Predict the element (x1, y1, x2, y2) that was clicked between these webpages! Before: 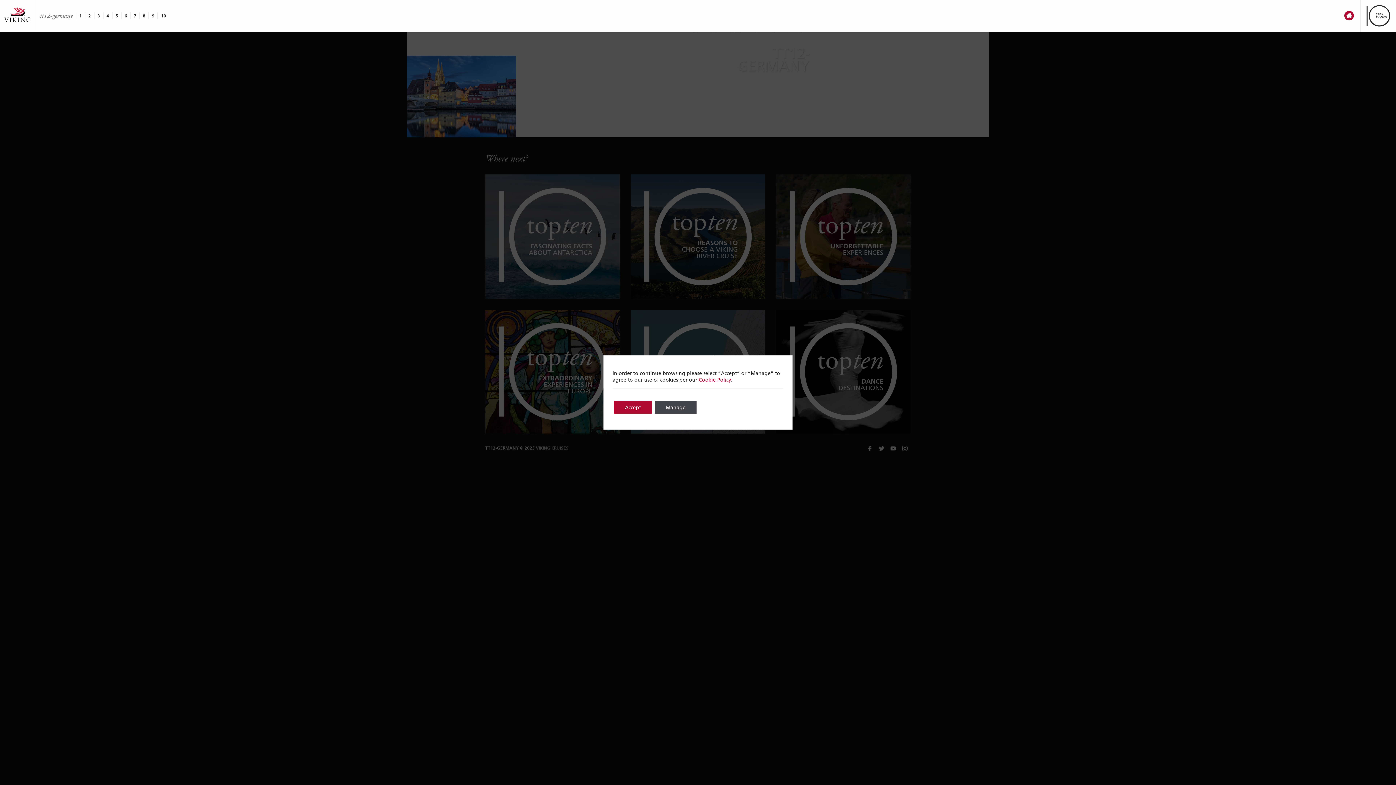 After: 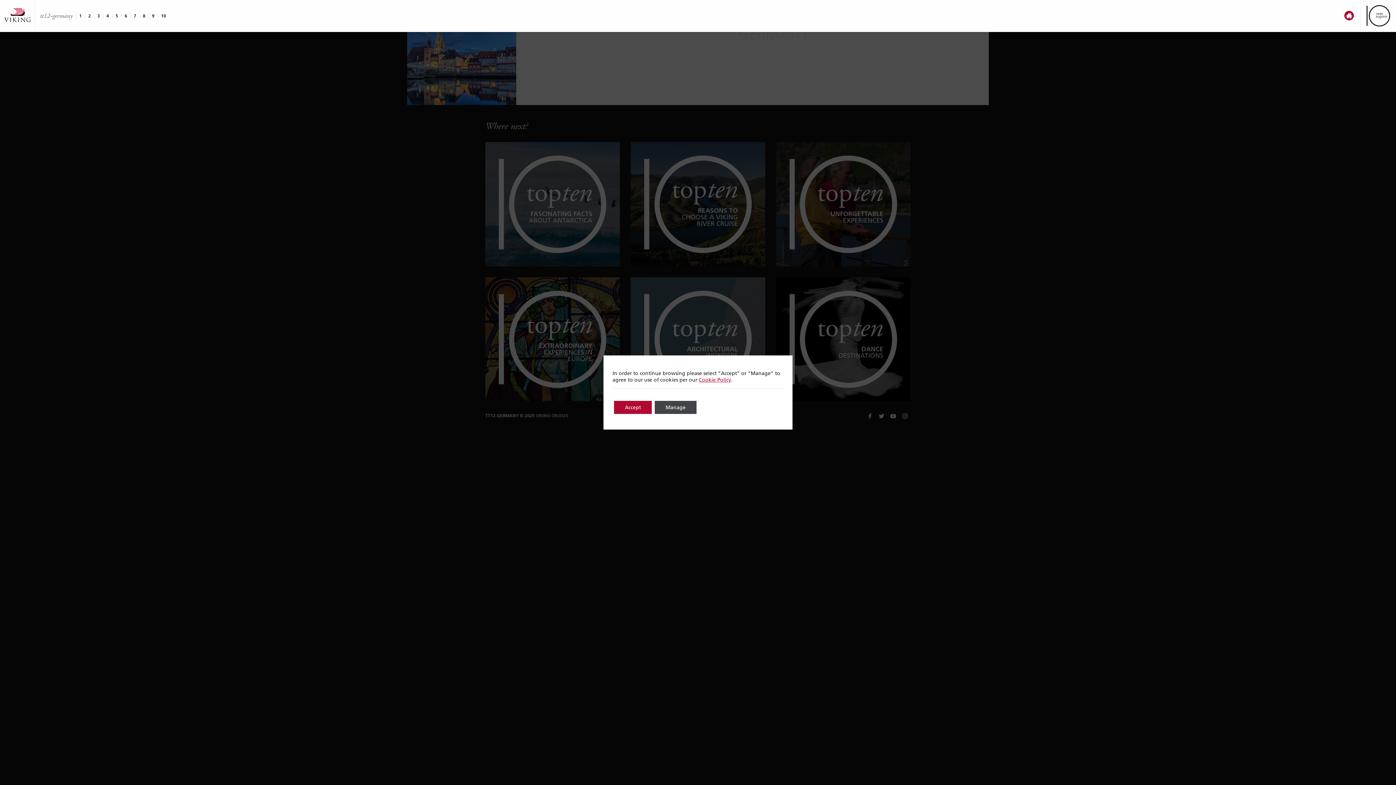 Action: bbox: (37, 10, 76, 21) label: tt12-germany